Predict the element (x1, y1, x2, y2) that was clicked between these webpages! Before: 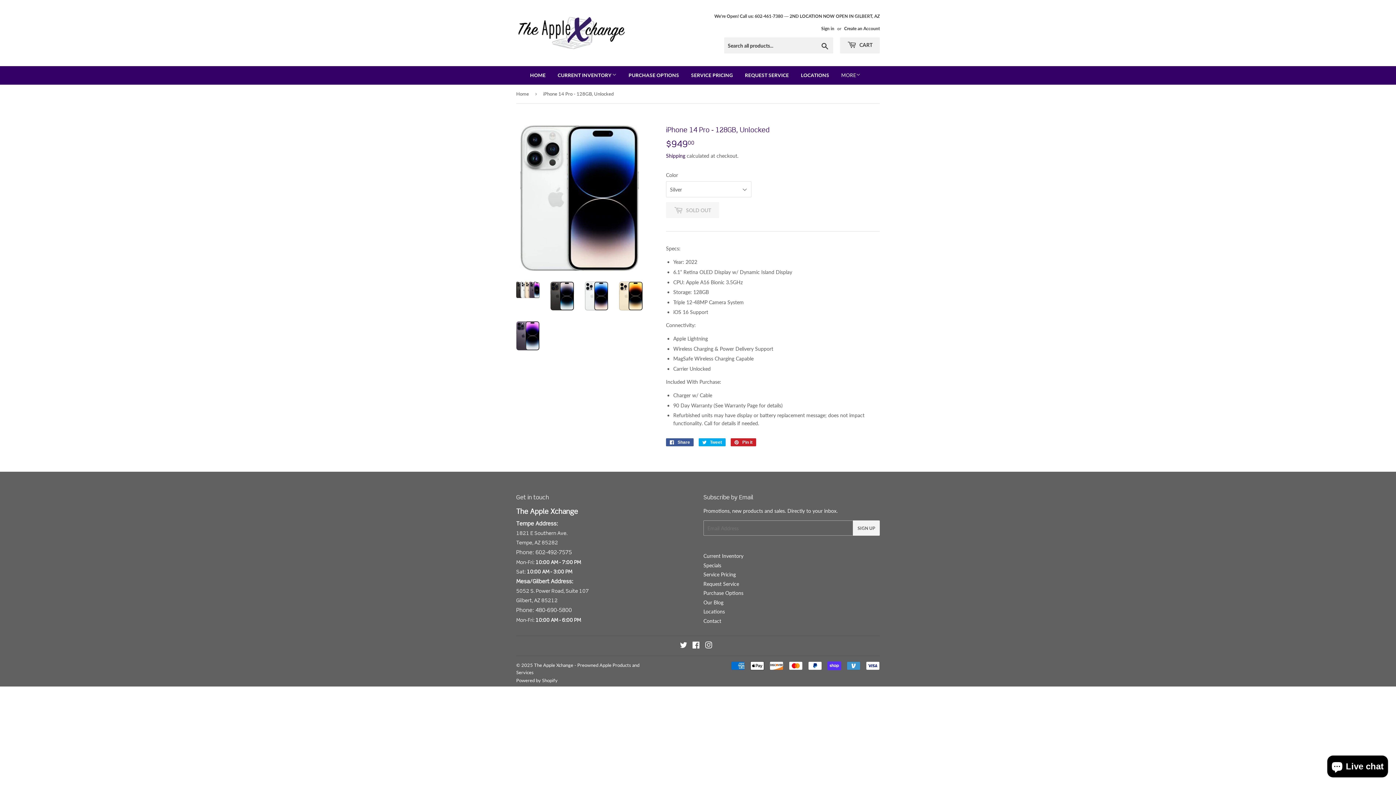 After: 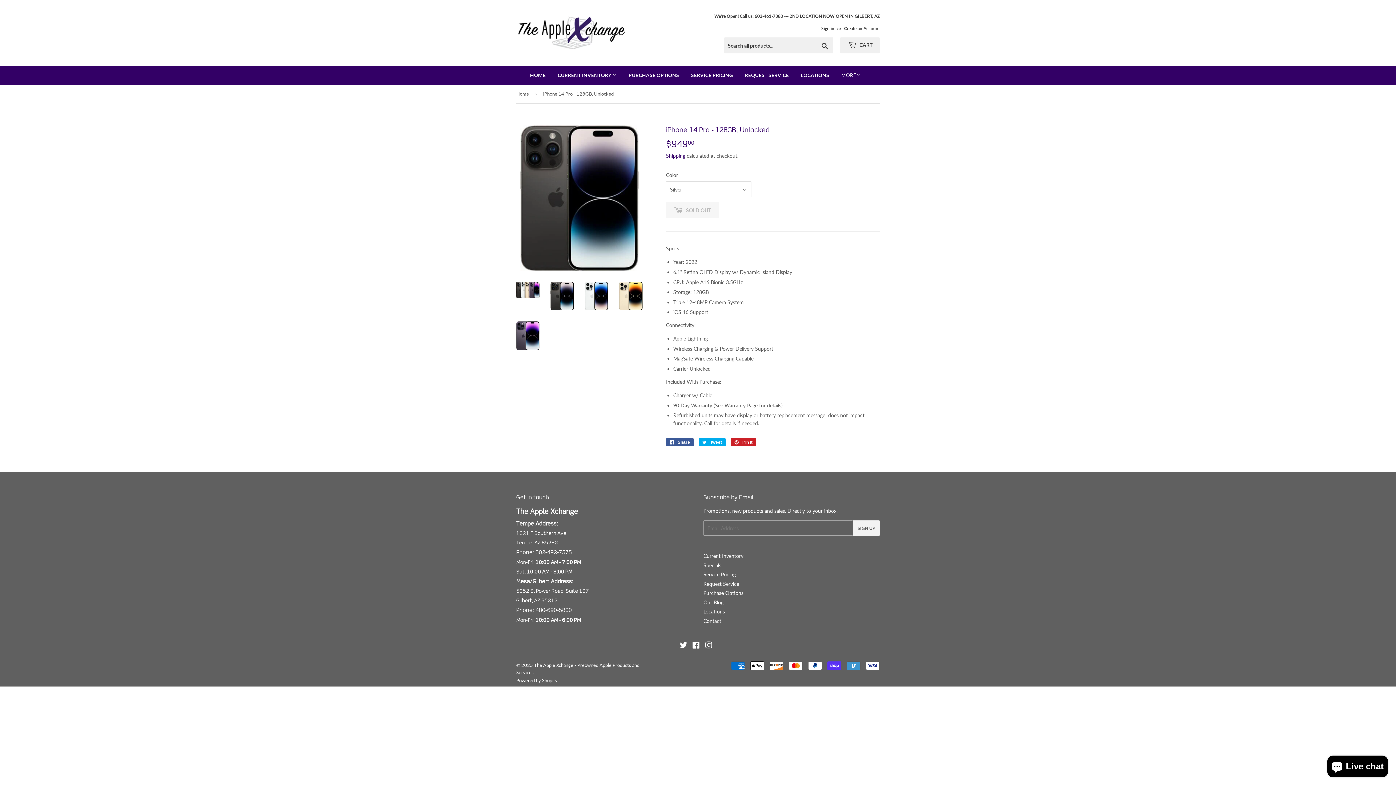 Action: bbox: (550, 281, 574, 310)